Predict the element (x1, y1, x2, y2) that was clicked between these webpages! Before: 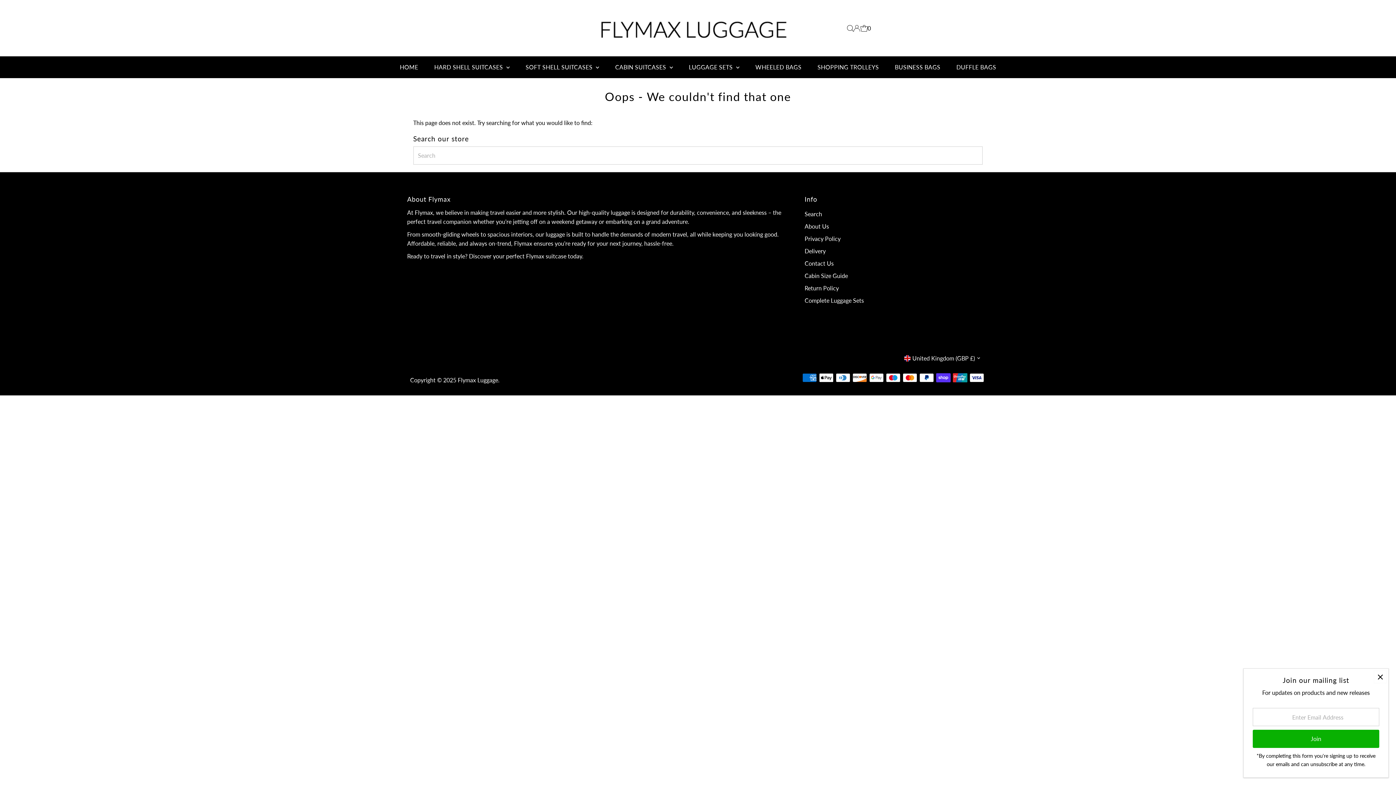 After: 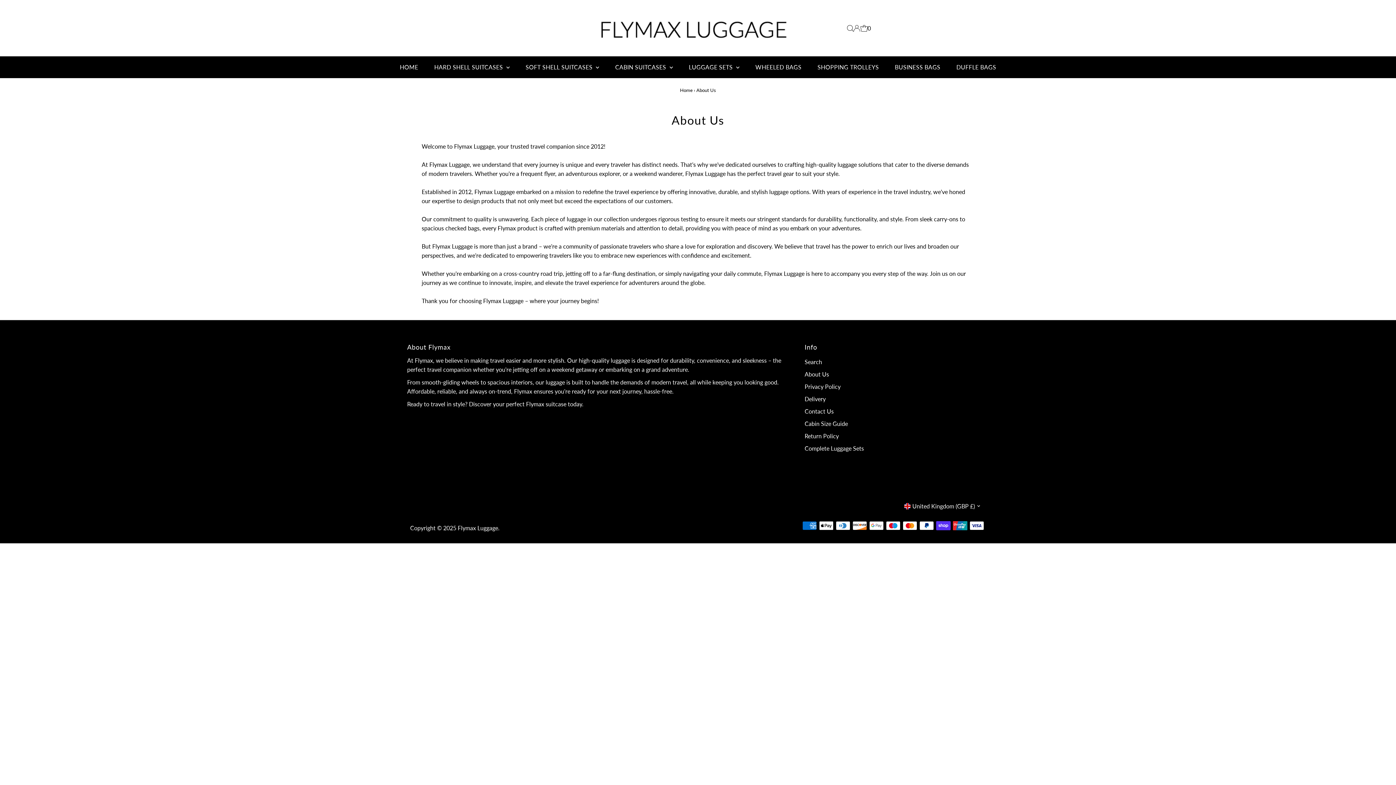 Action: label: About Us bbox: (804, 222, 829, 229)